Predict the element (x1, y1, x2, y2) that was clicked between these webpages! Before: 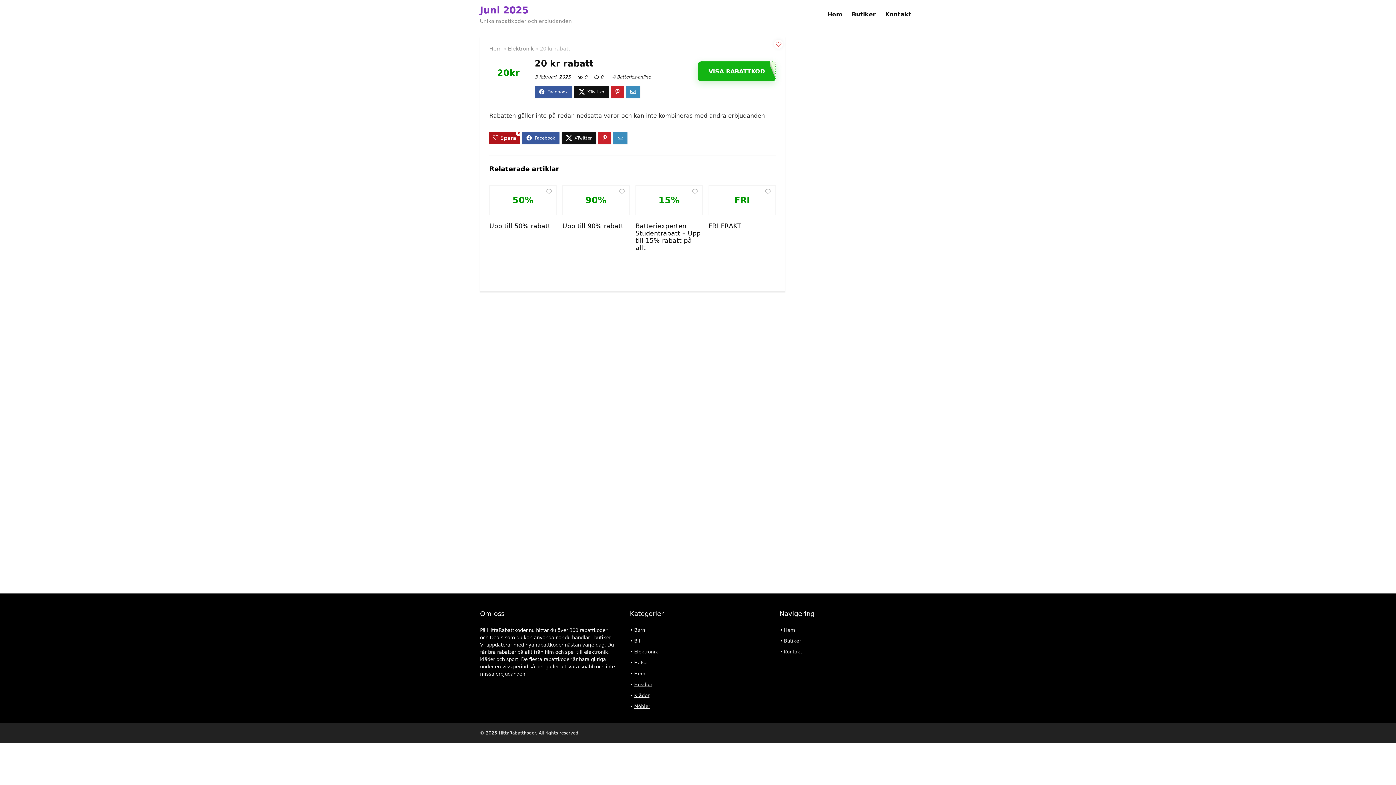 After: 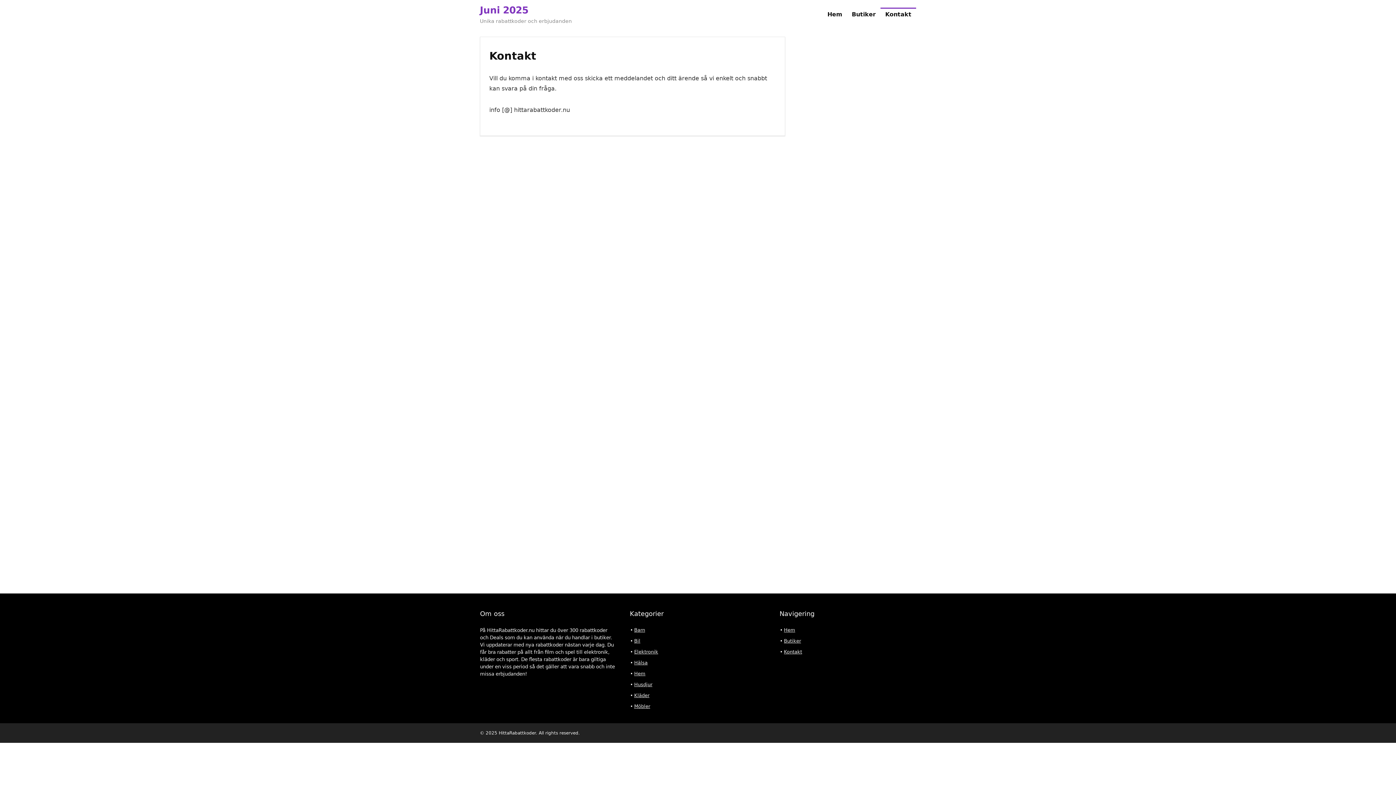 Action: label: Kontakt bbox: (784, 649, 802, 654)